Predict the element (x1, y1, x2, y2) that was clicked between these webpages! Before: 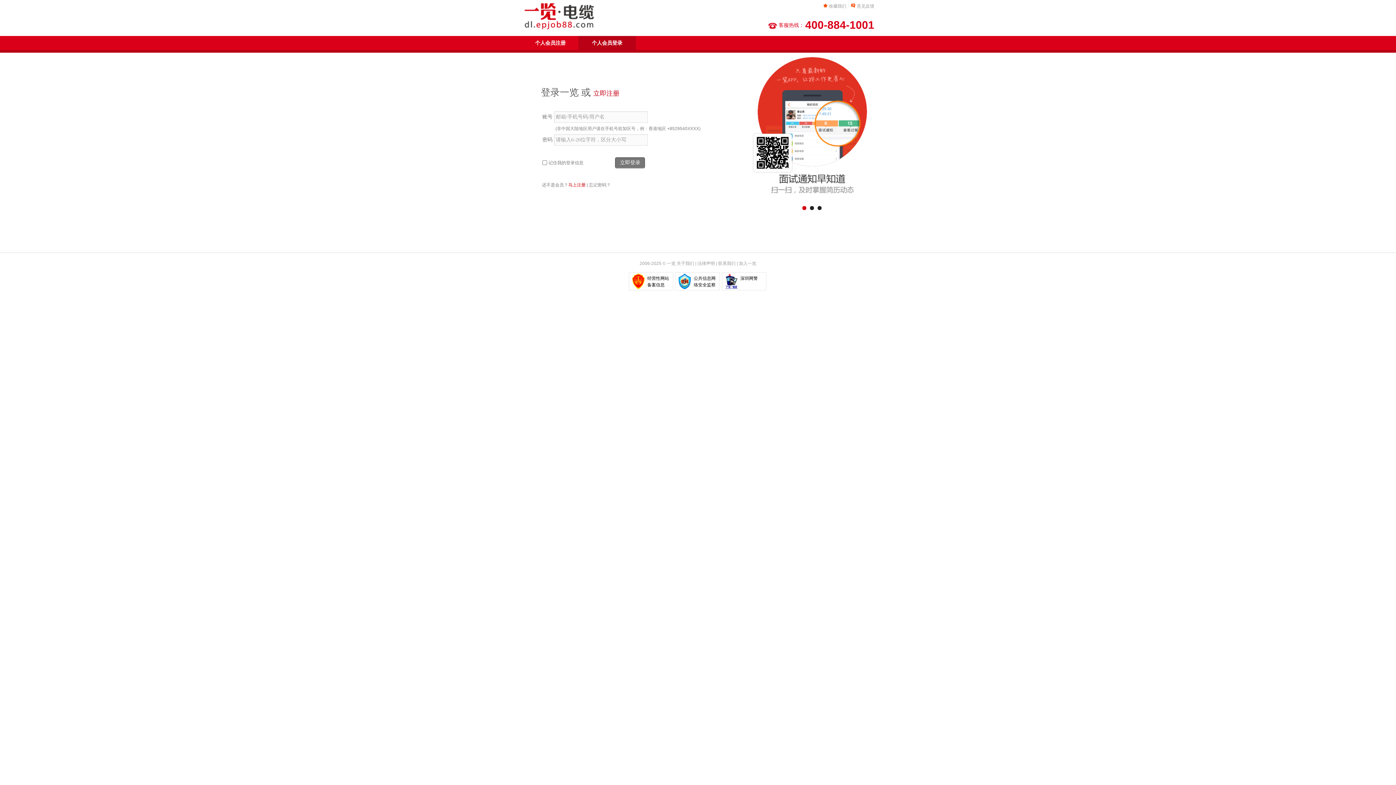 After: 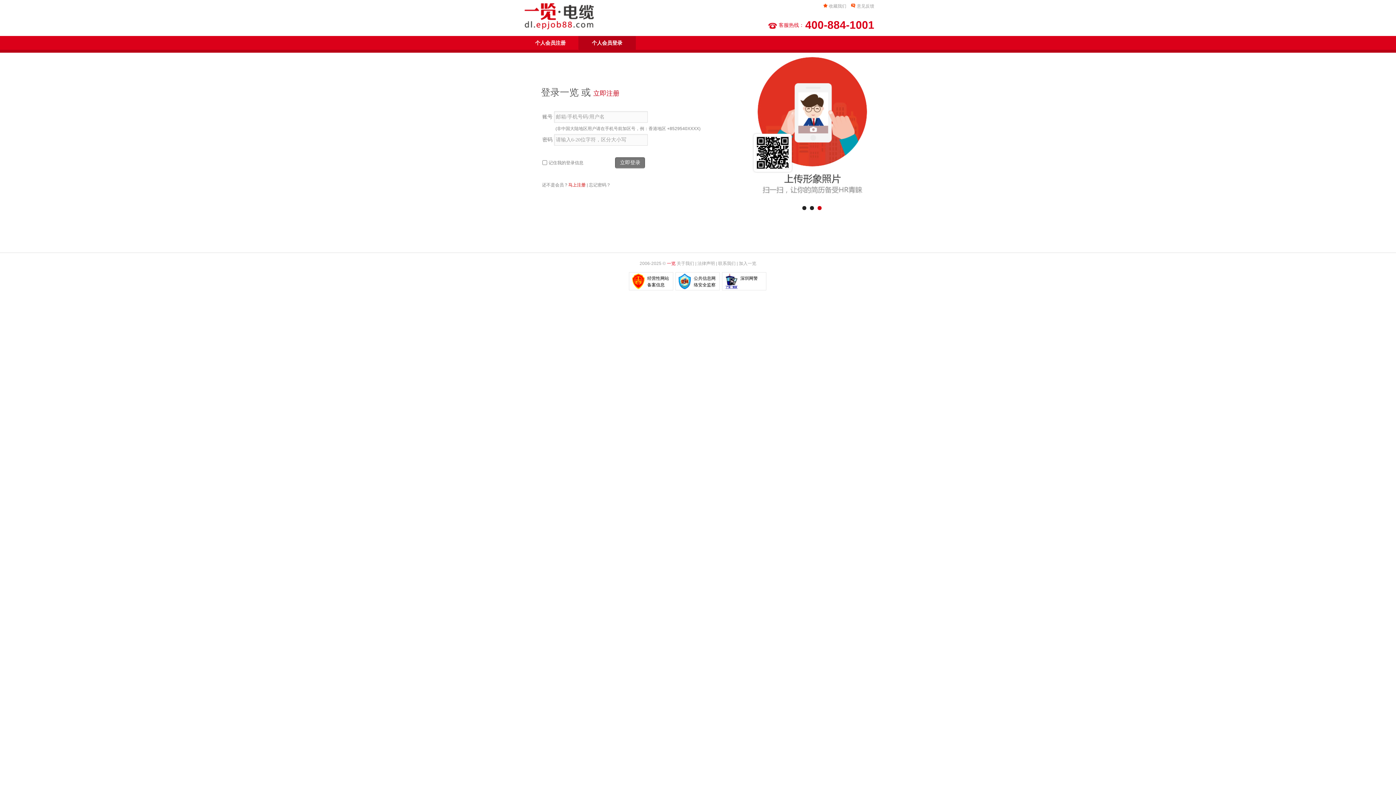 Action: label: 一览 bbox: (667, 261, 675, 266)